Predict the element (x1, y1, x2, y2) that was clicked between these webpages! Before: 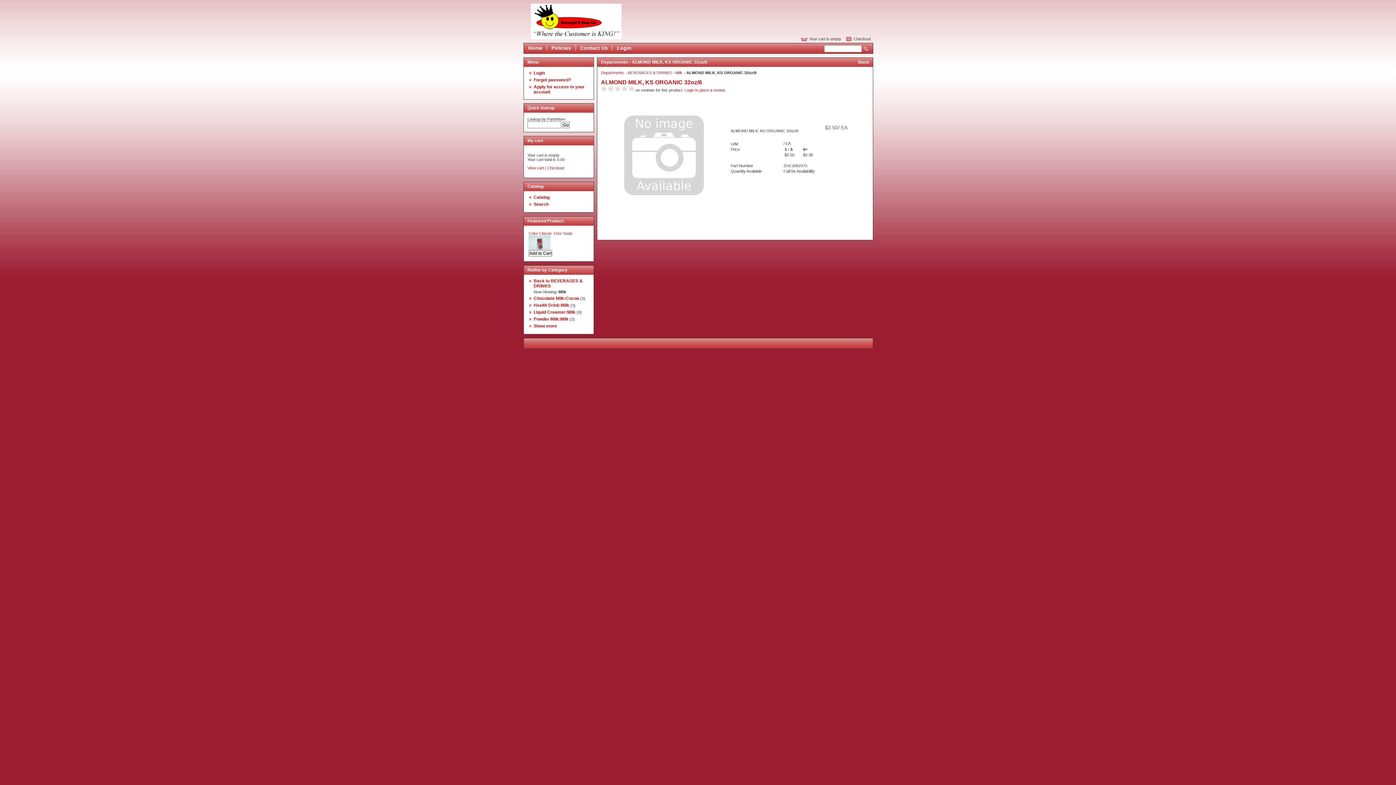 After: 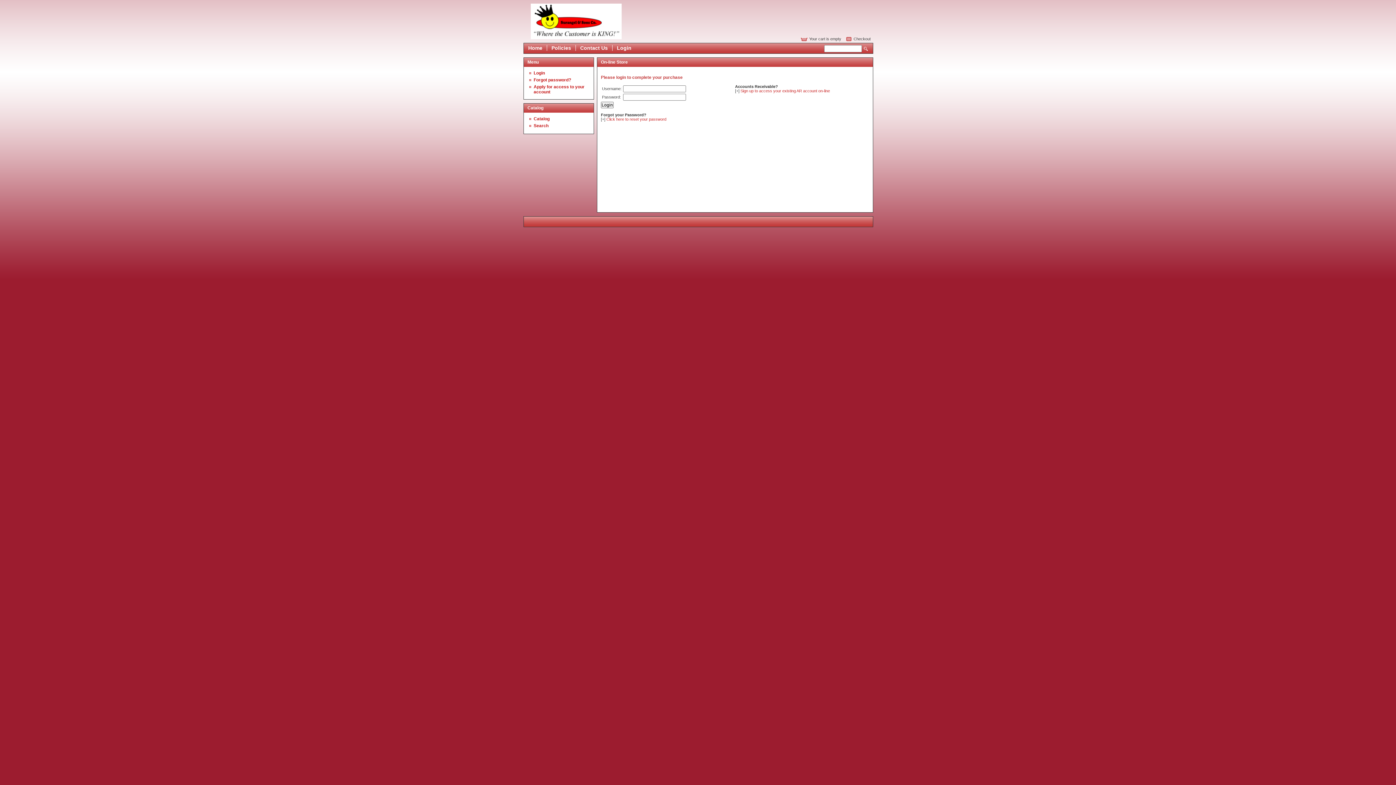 Action: label: Checkout bbox: (846, 36, 870, 41)